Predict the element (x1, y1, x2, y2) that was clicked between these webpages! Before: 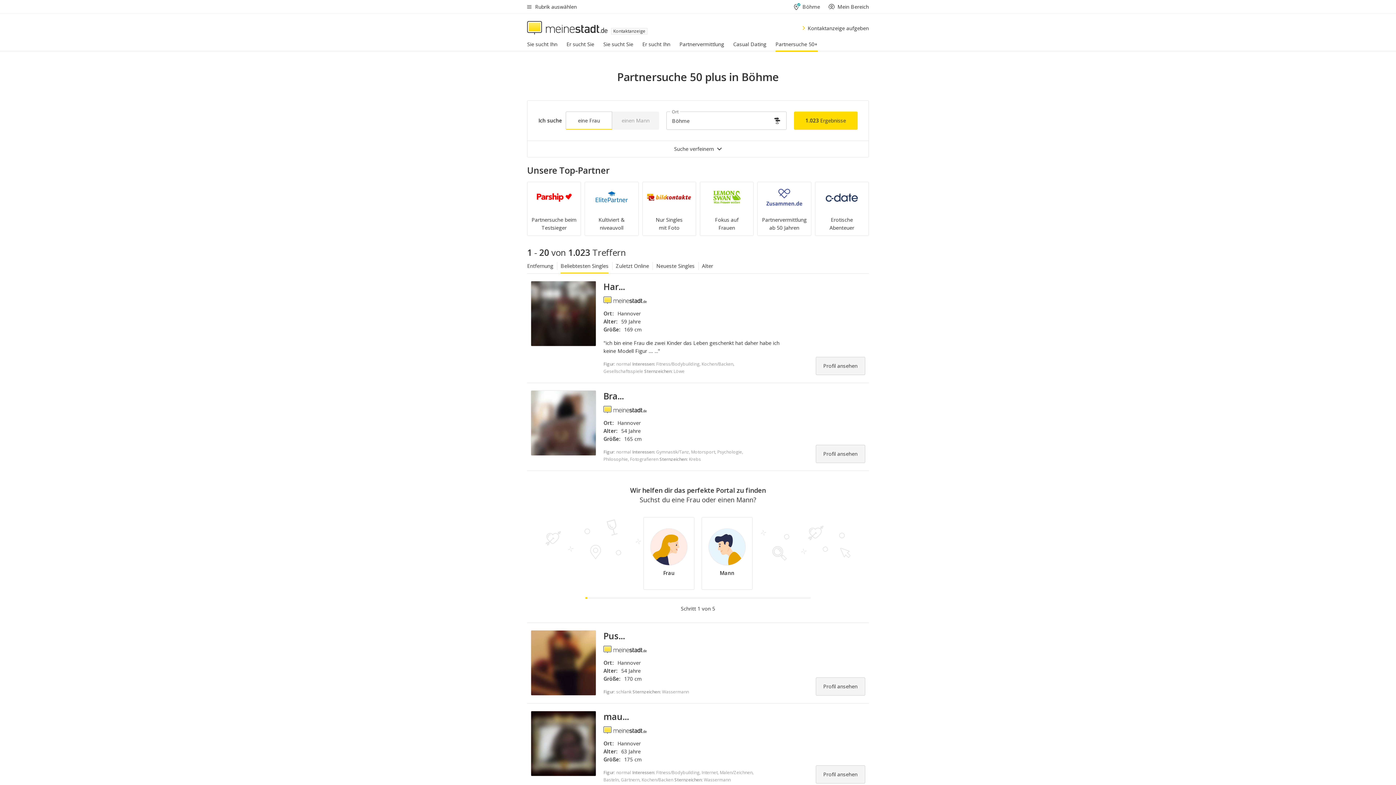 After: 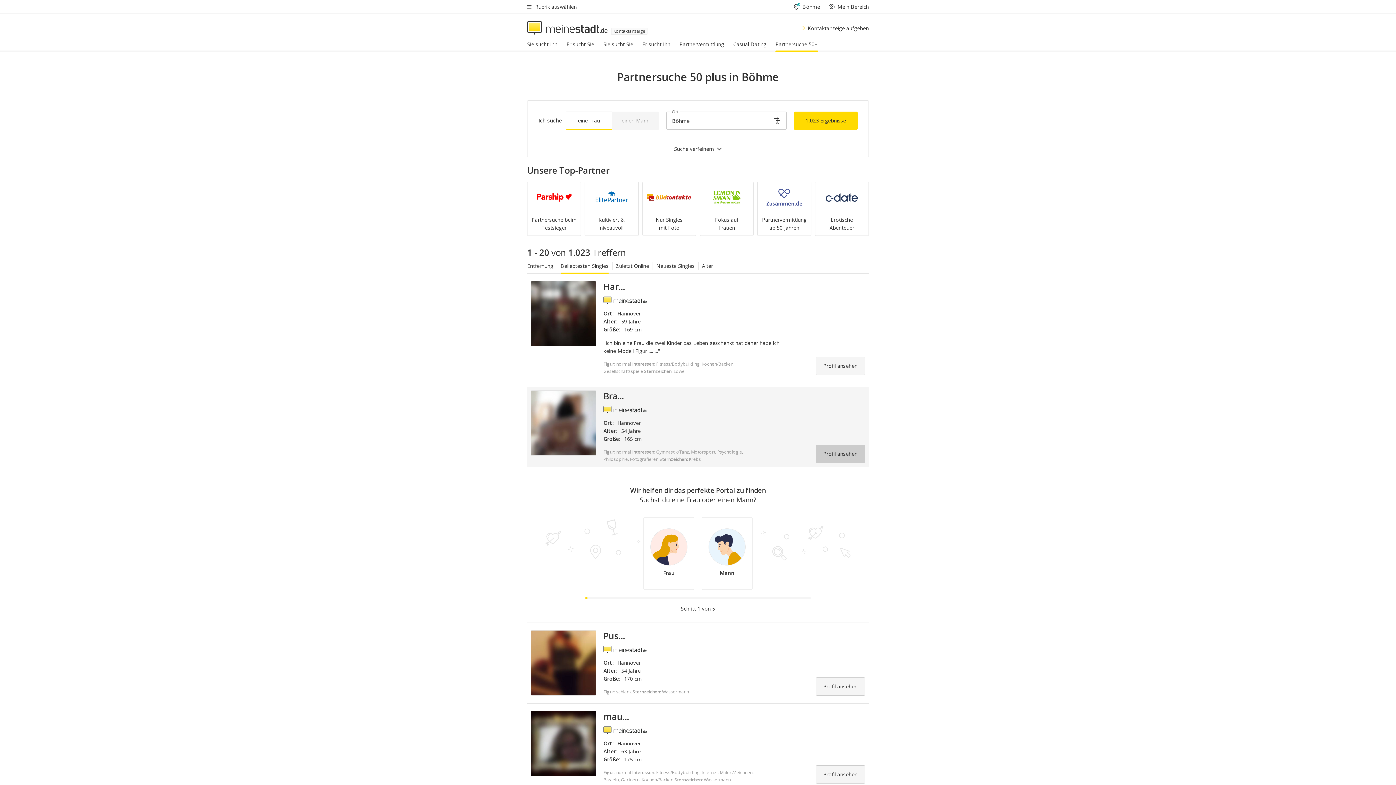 Action: label: Bra... bbox: (603, 390, 815, 405)